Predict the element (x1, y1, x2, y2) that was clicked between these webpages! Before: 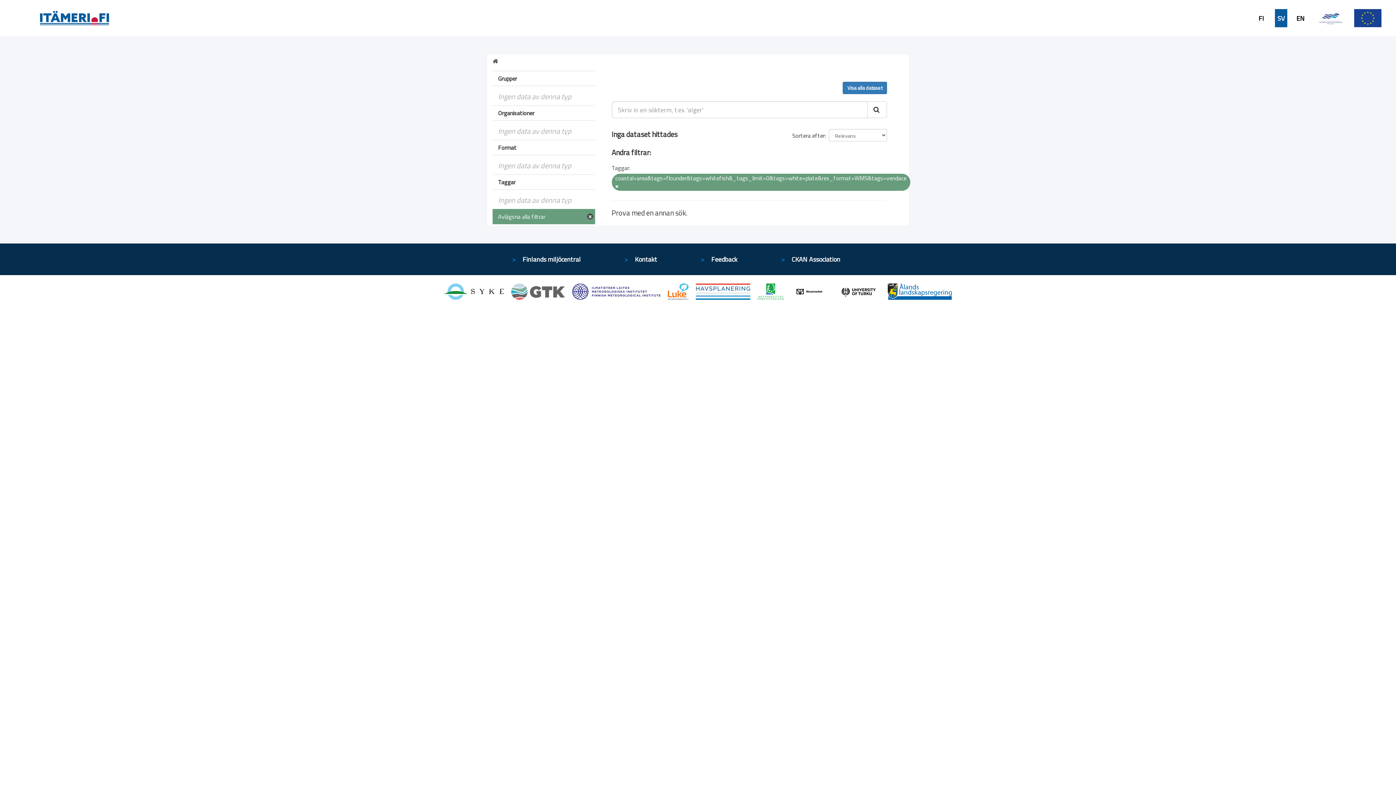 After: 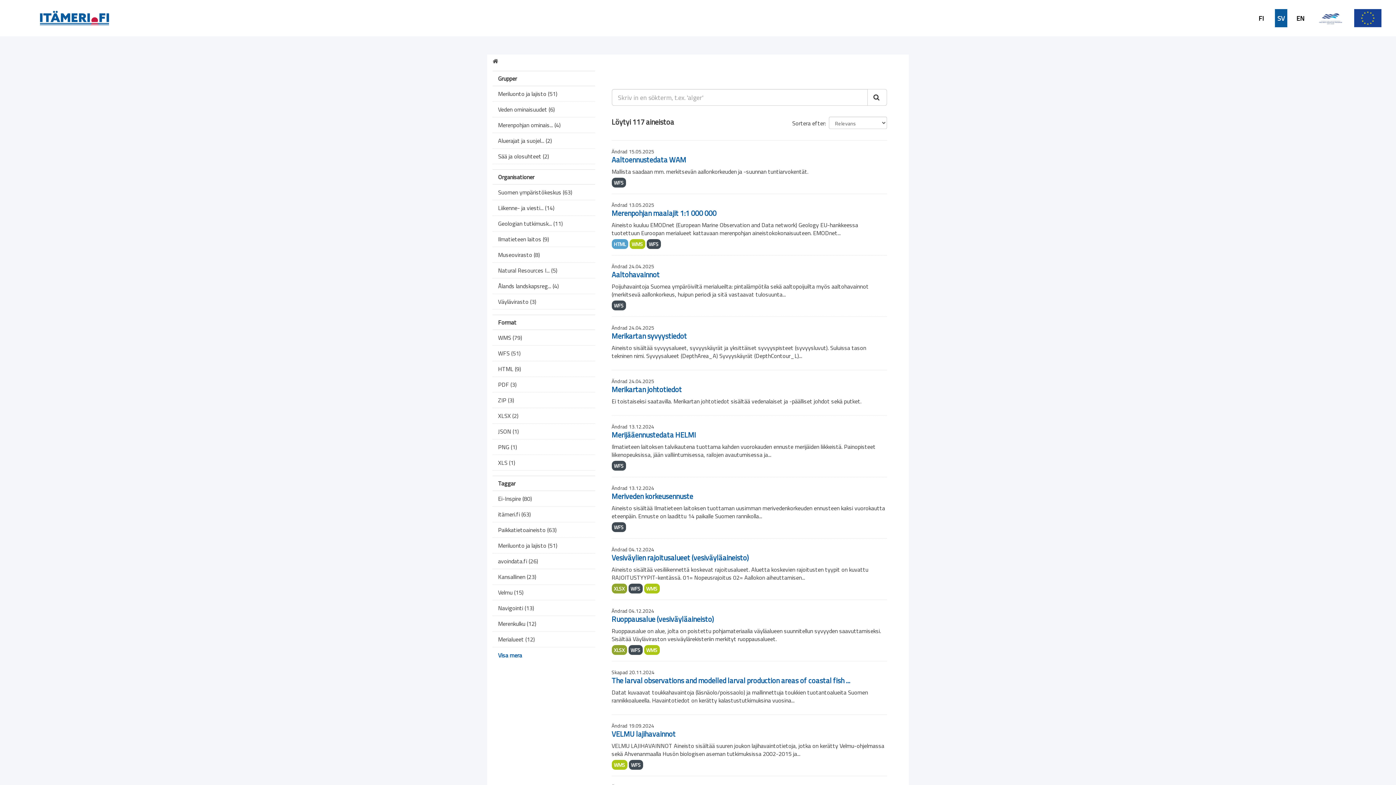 Action: bbox: (615, 183, 618, 189)